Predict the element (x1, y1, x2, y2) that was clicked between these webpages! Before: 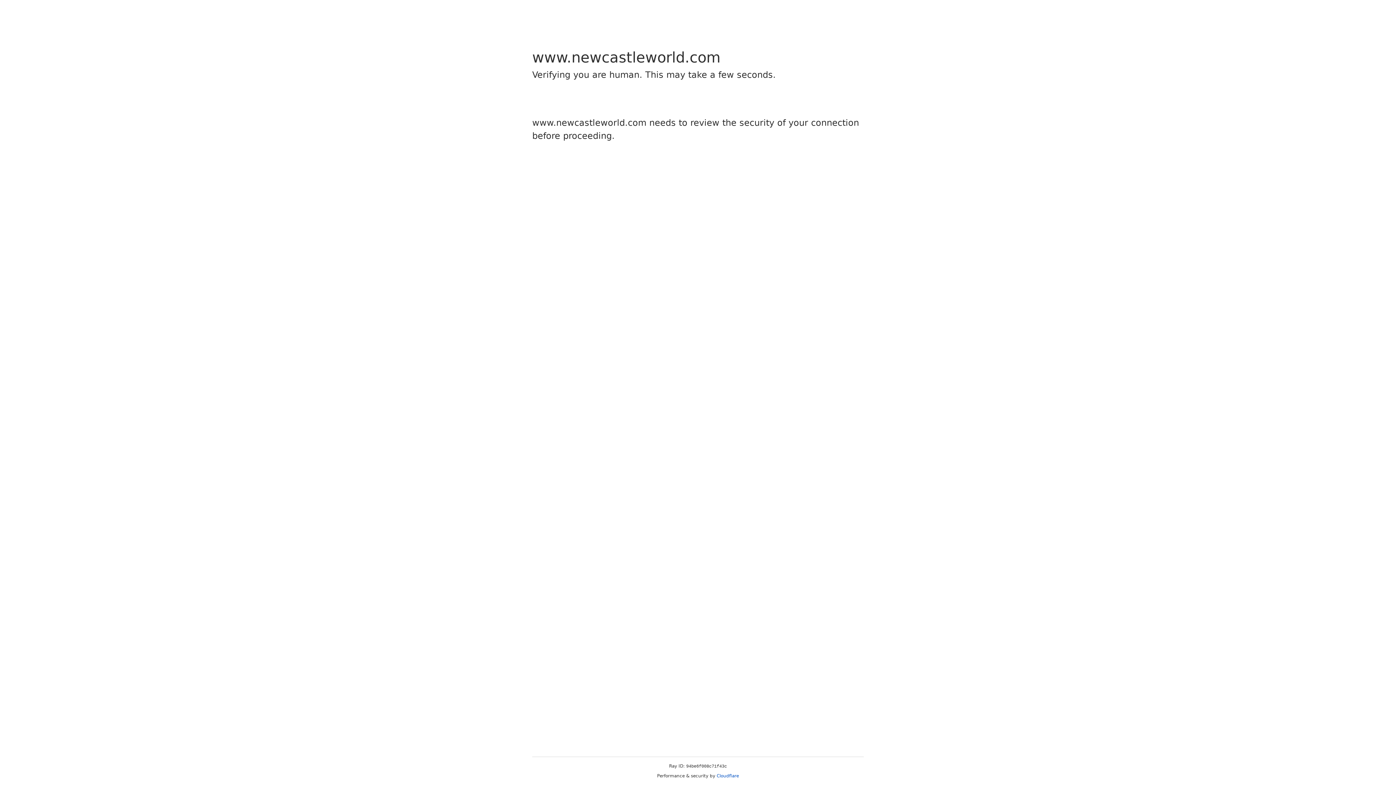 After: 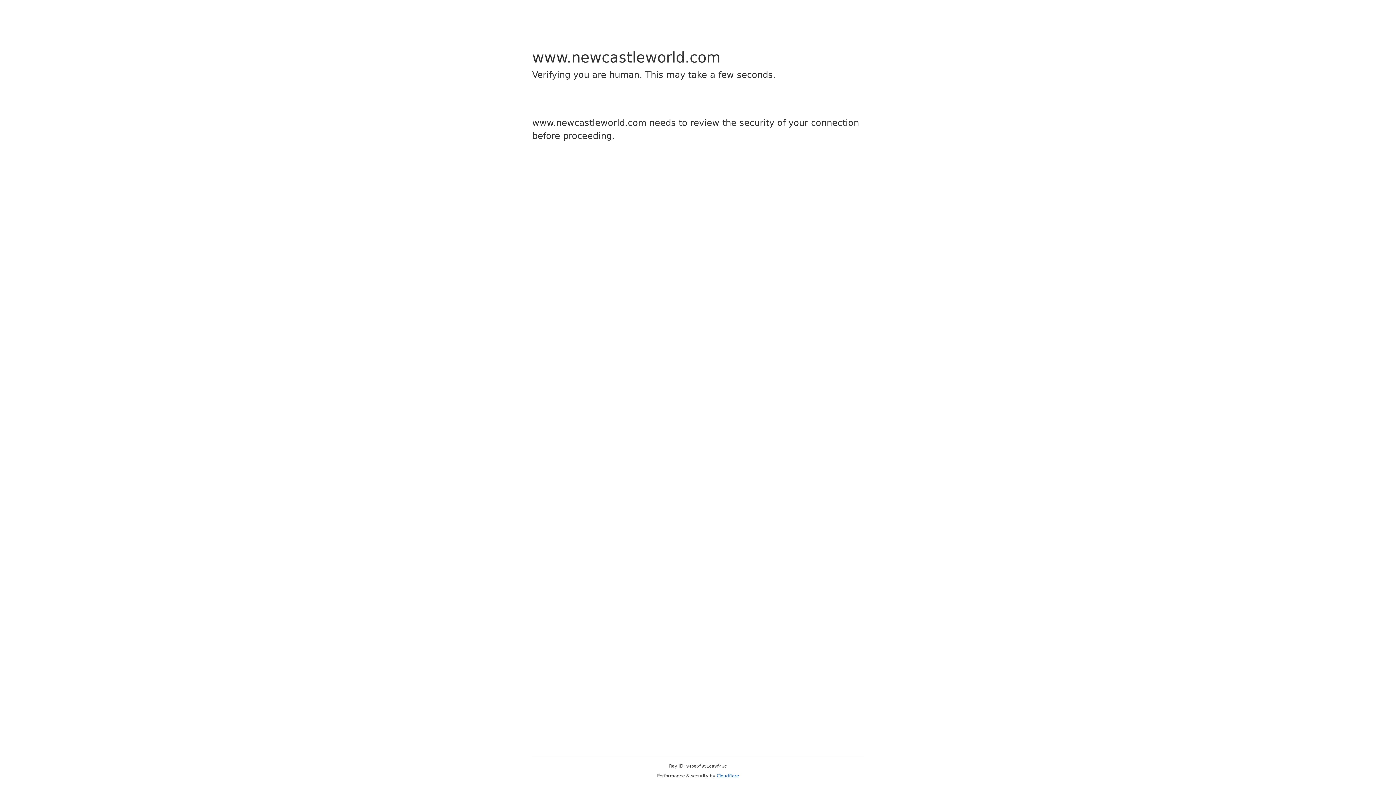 Action: label: Cloudflare bbox: (716, 773, 739, 778)